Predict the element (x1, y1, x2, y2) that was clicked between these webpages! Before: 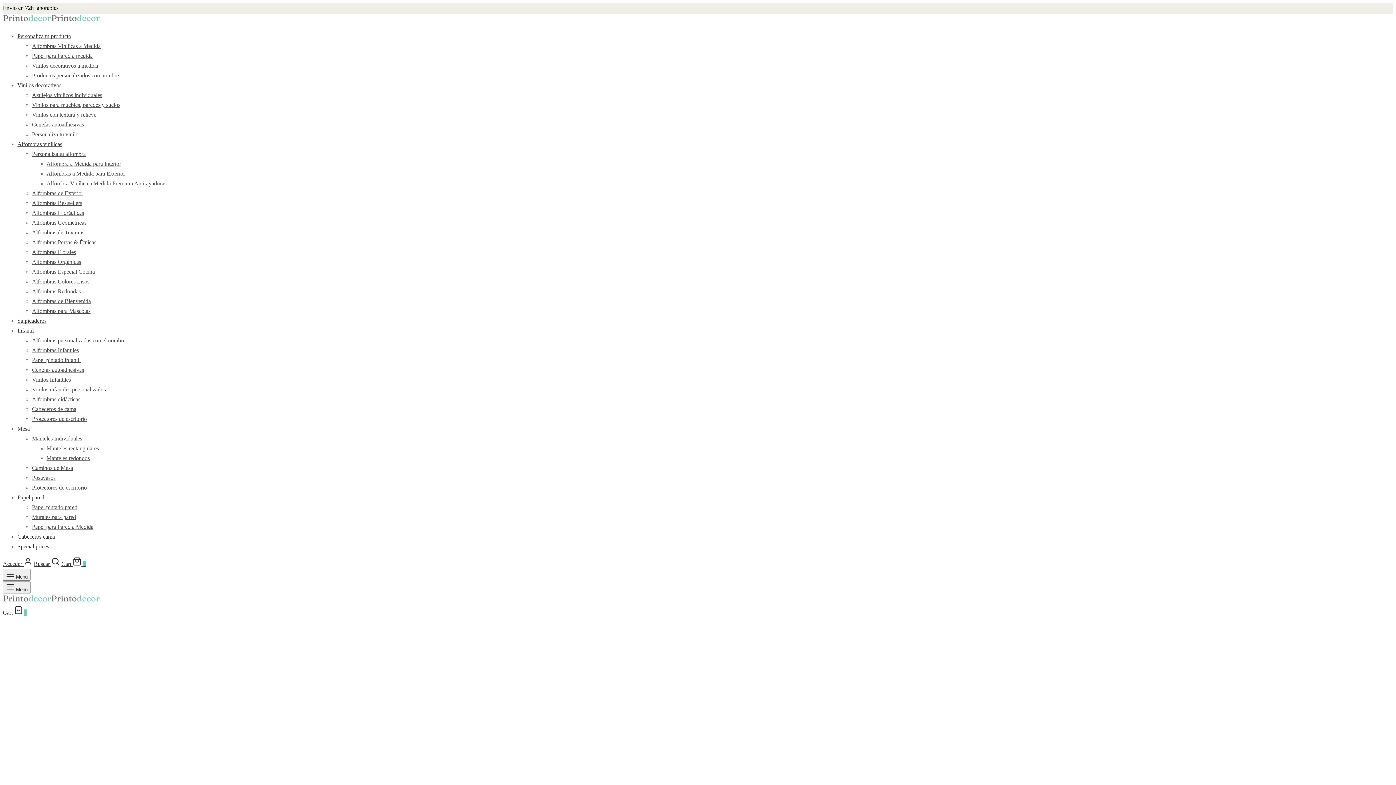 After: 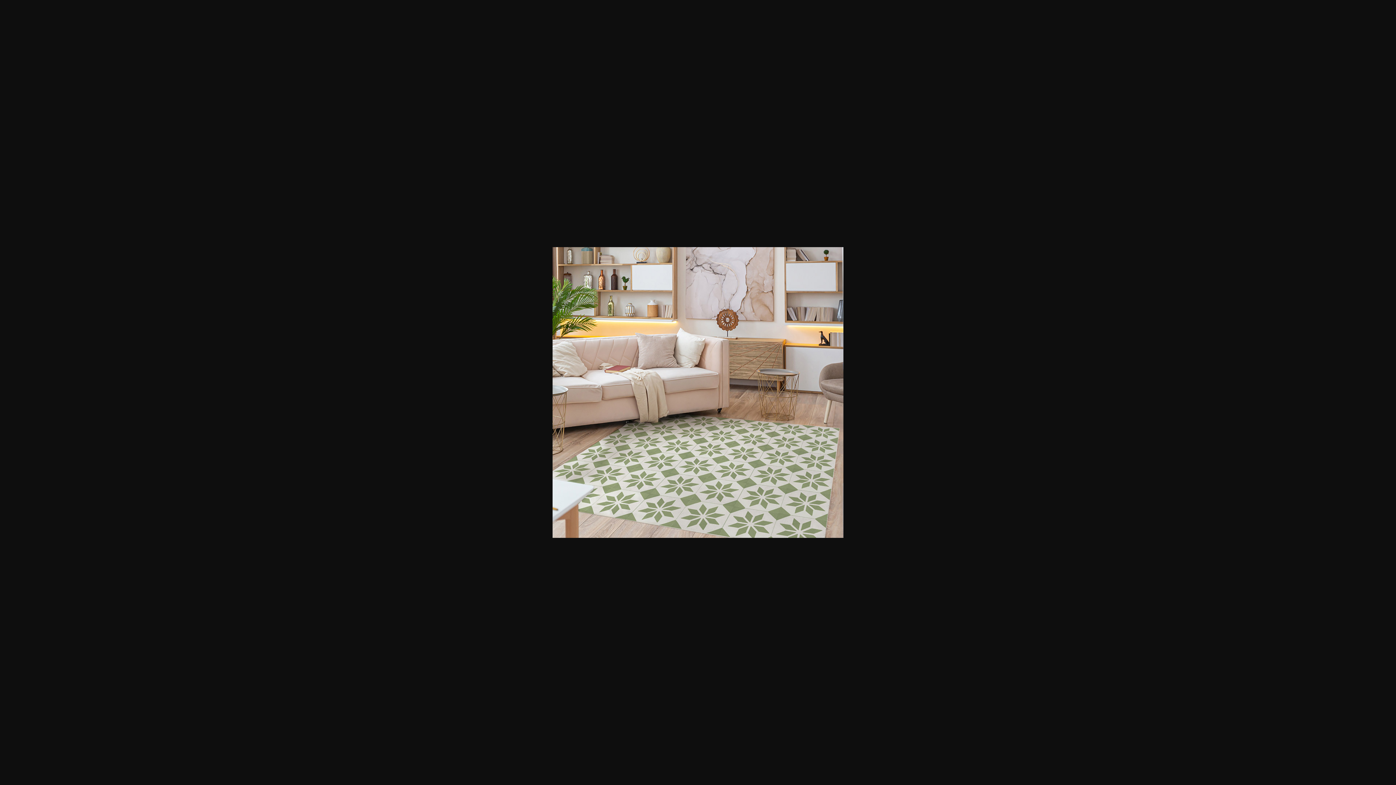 Action: bbox: (2, 691, 293, 697)